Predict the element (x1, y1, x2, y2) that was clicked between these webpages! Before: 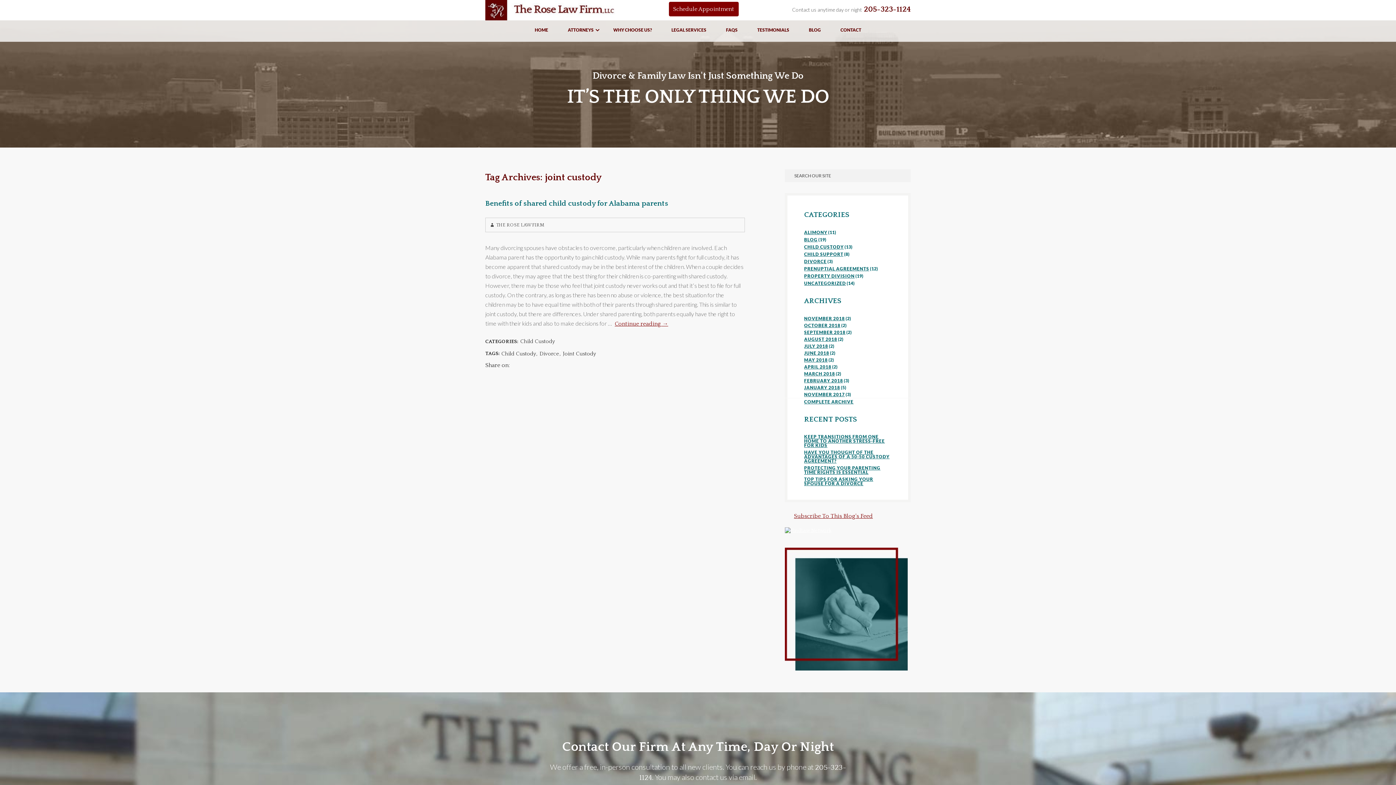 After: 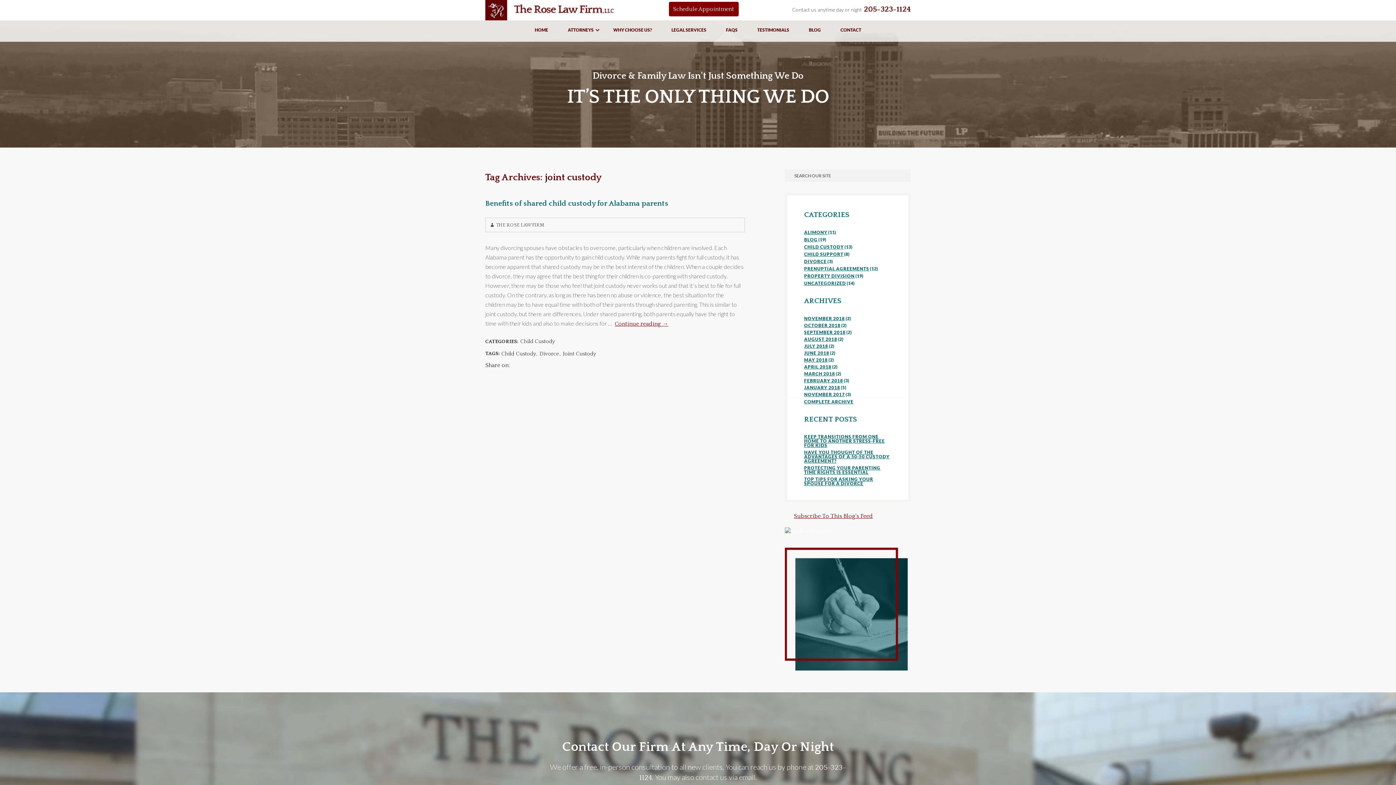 Action: bbox: (785, 512, 882, 520) label: Subscribe To This Blog's Feed